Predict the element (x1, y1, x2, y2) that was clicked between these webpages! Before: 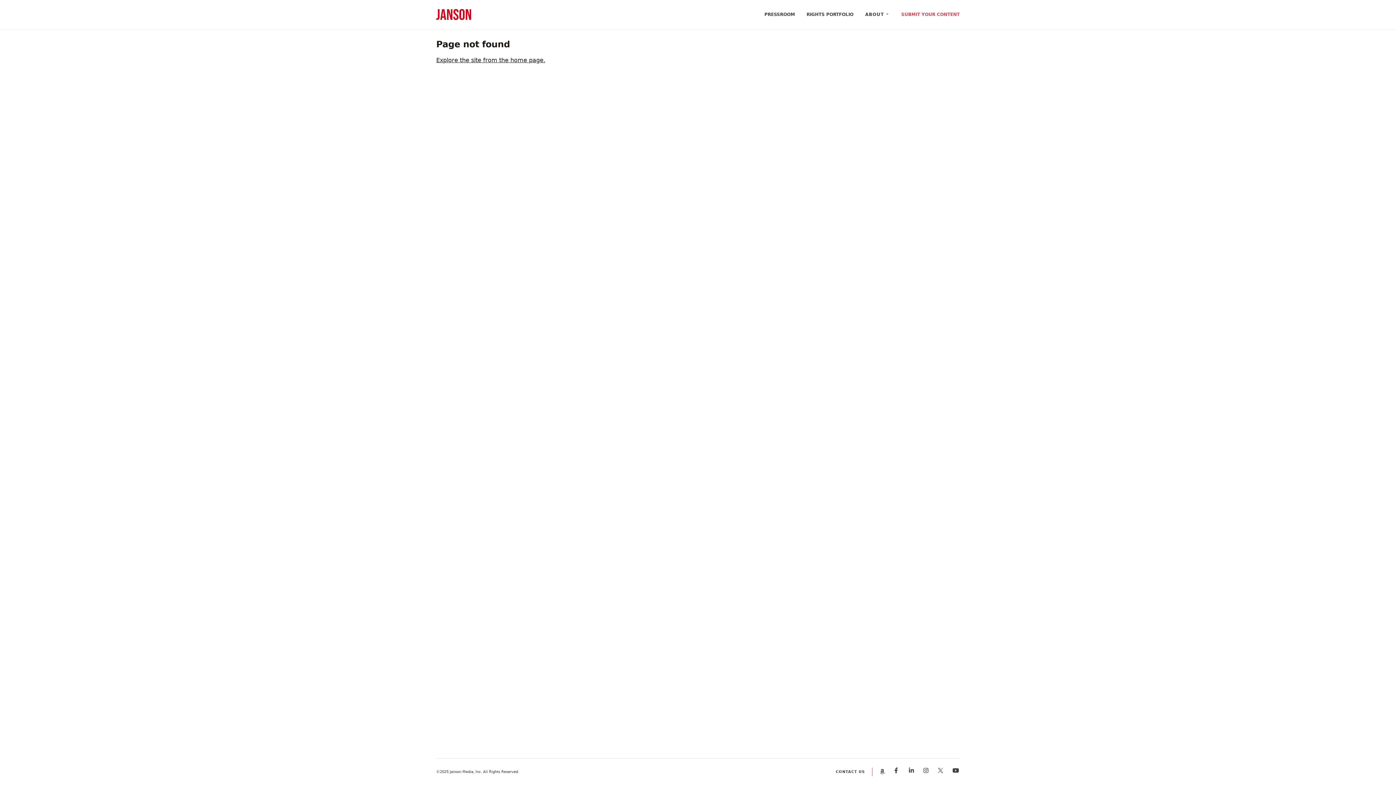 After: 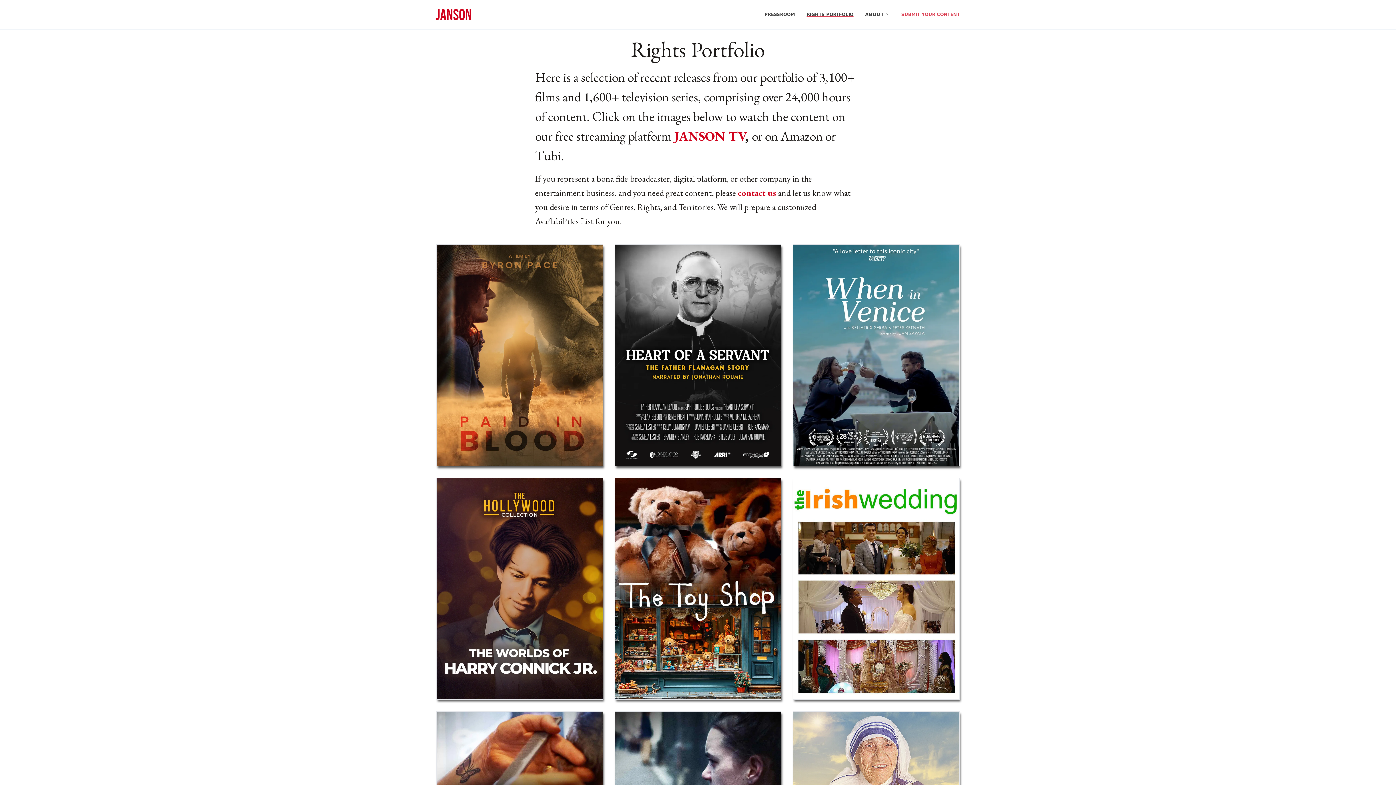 Action: label: RIGHTS PORTFOLIO bbox: (806, 12, 853, 17)